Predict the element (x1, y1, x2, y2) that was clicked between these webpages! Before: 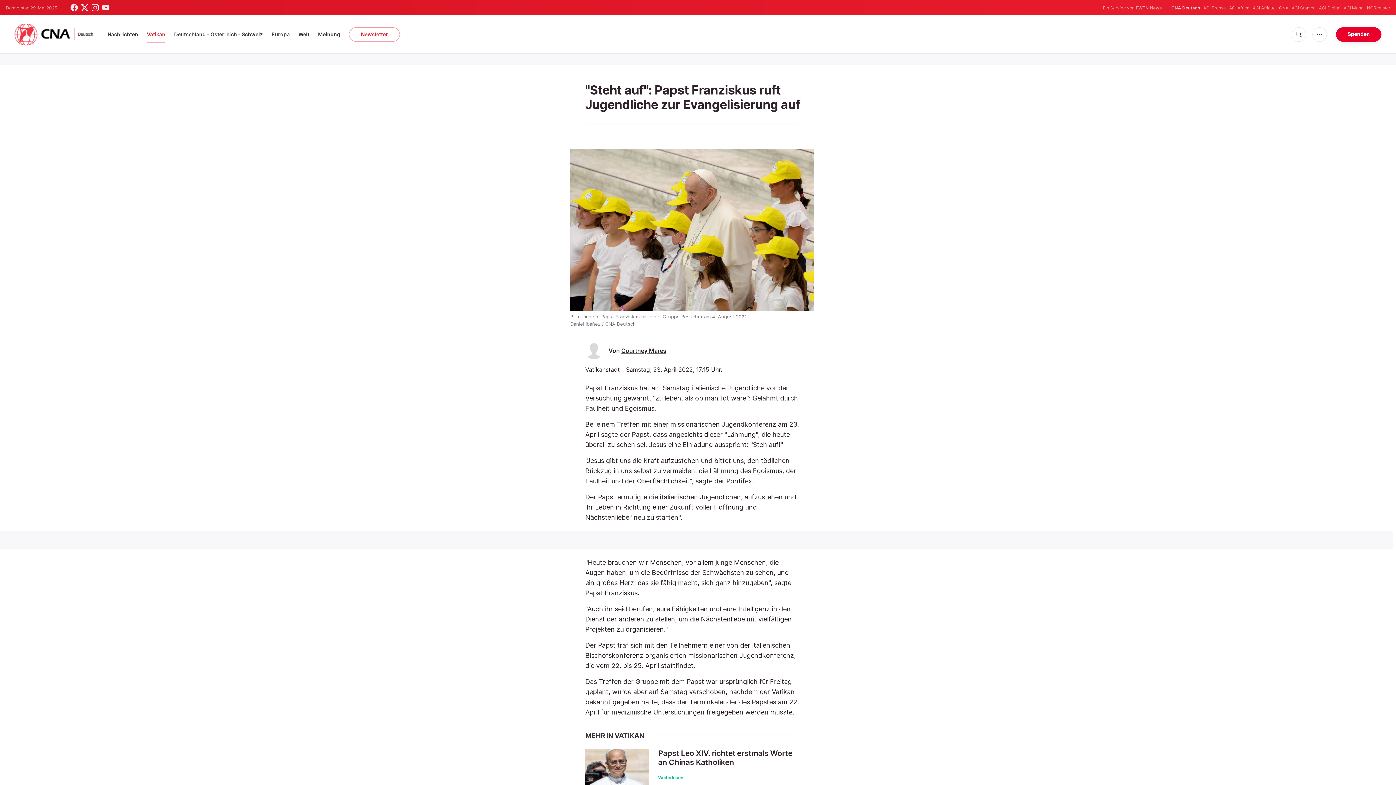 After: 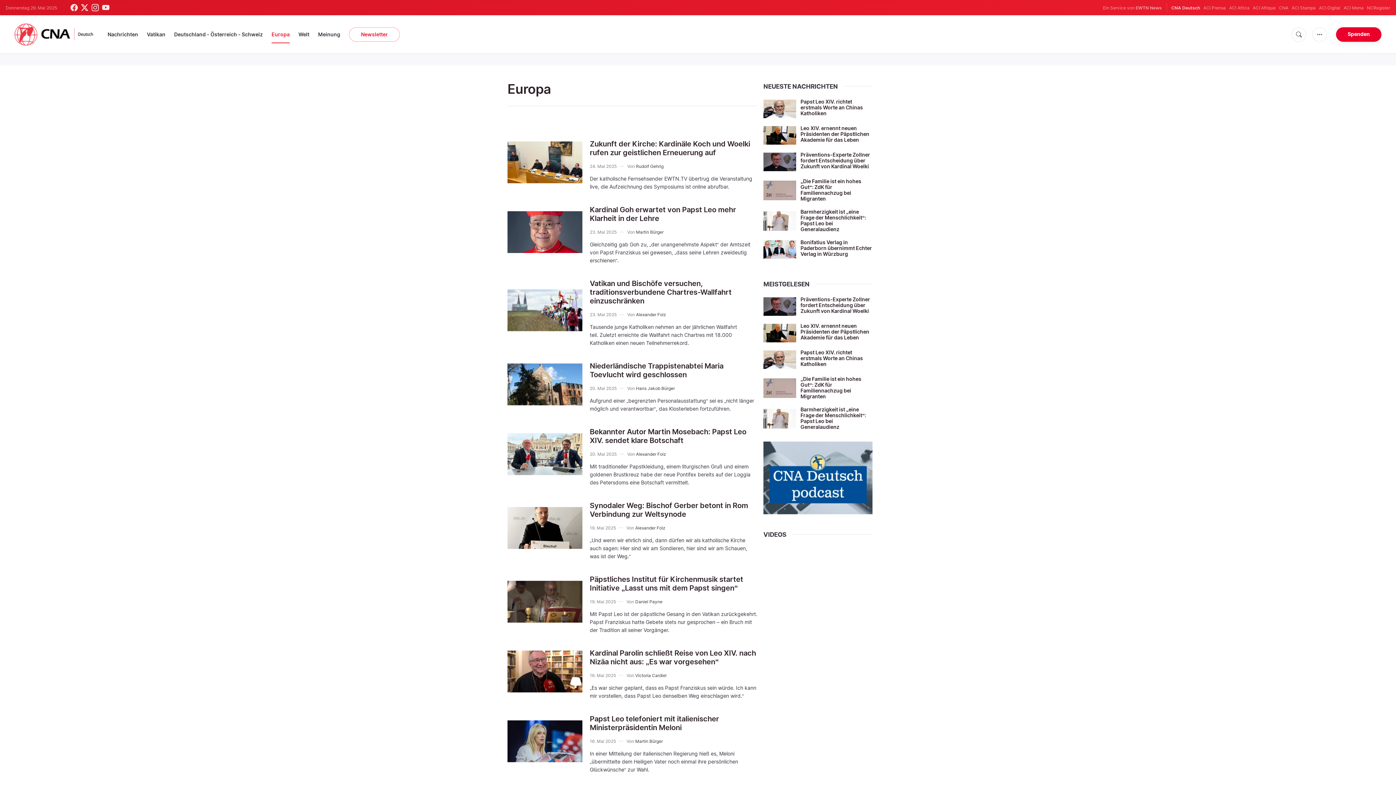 Action: label: Europa bbox: (271, 26, 289, 42)